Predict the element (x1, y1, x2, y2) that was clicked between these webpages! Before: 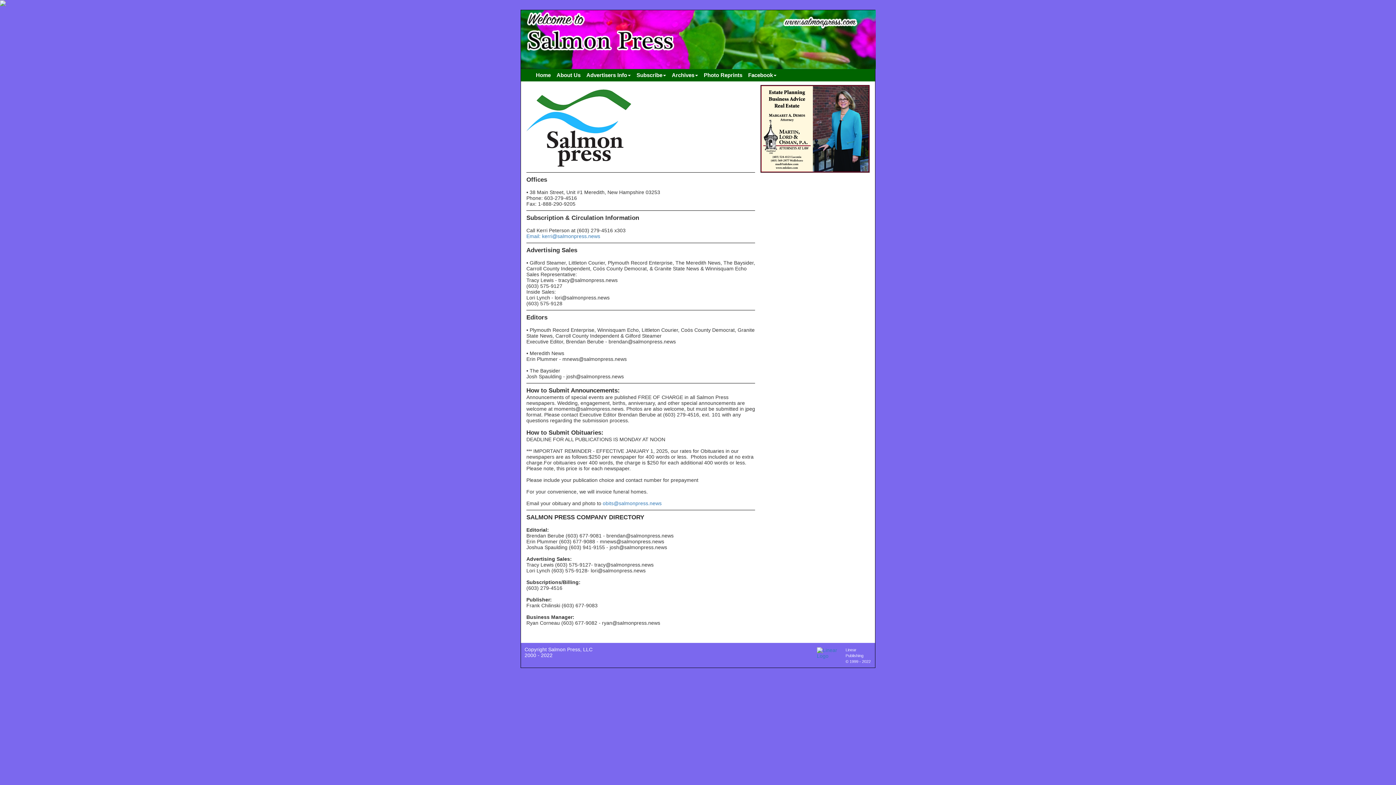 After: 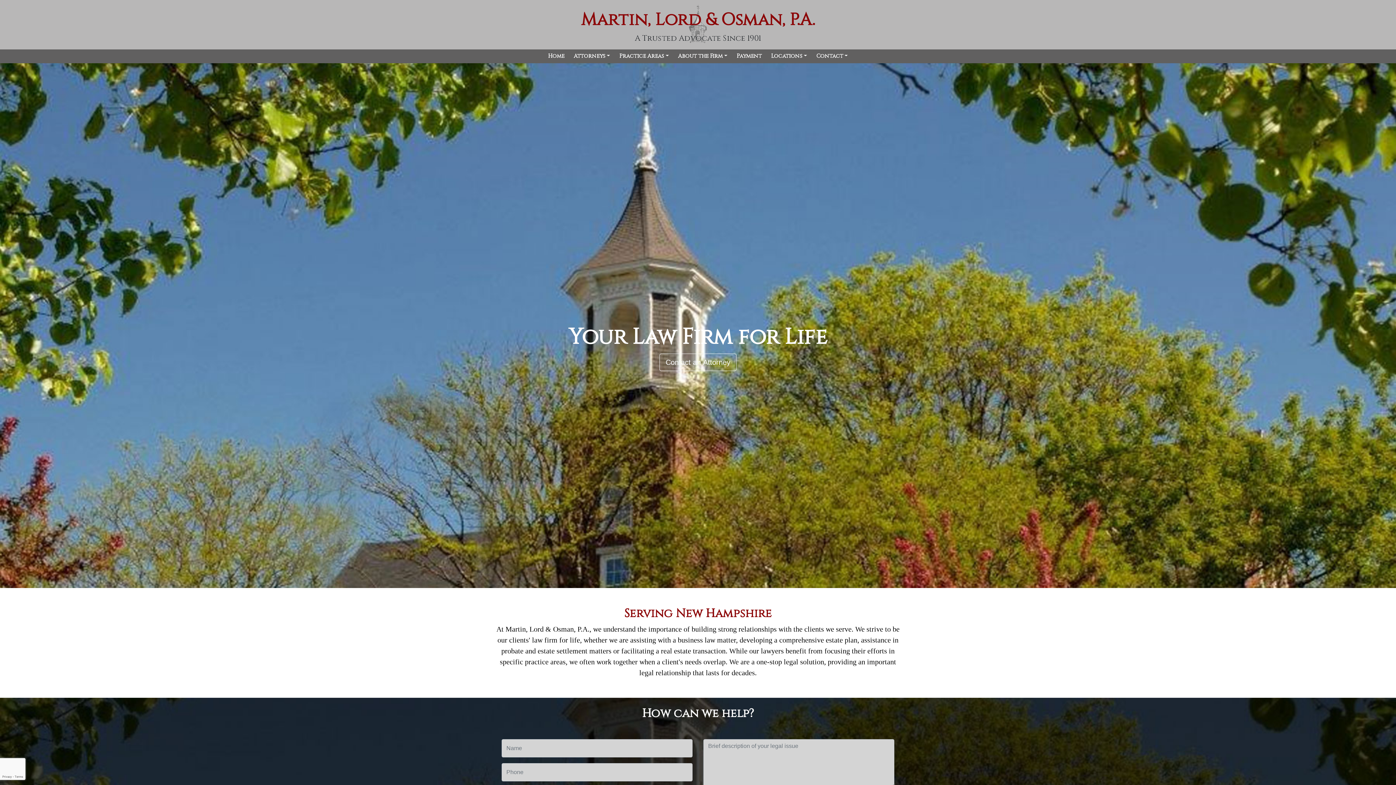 Action: bbox: (760, 128, 869, 134)